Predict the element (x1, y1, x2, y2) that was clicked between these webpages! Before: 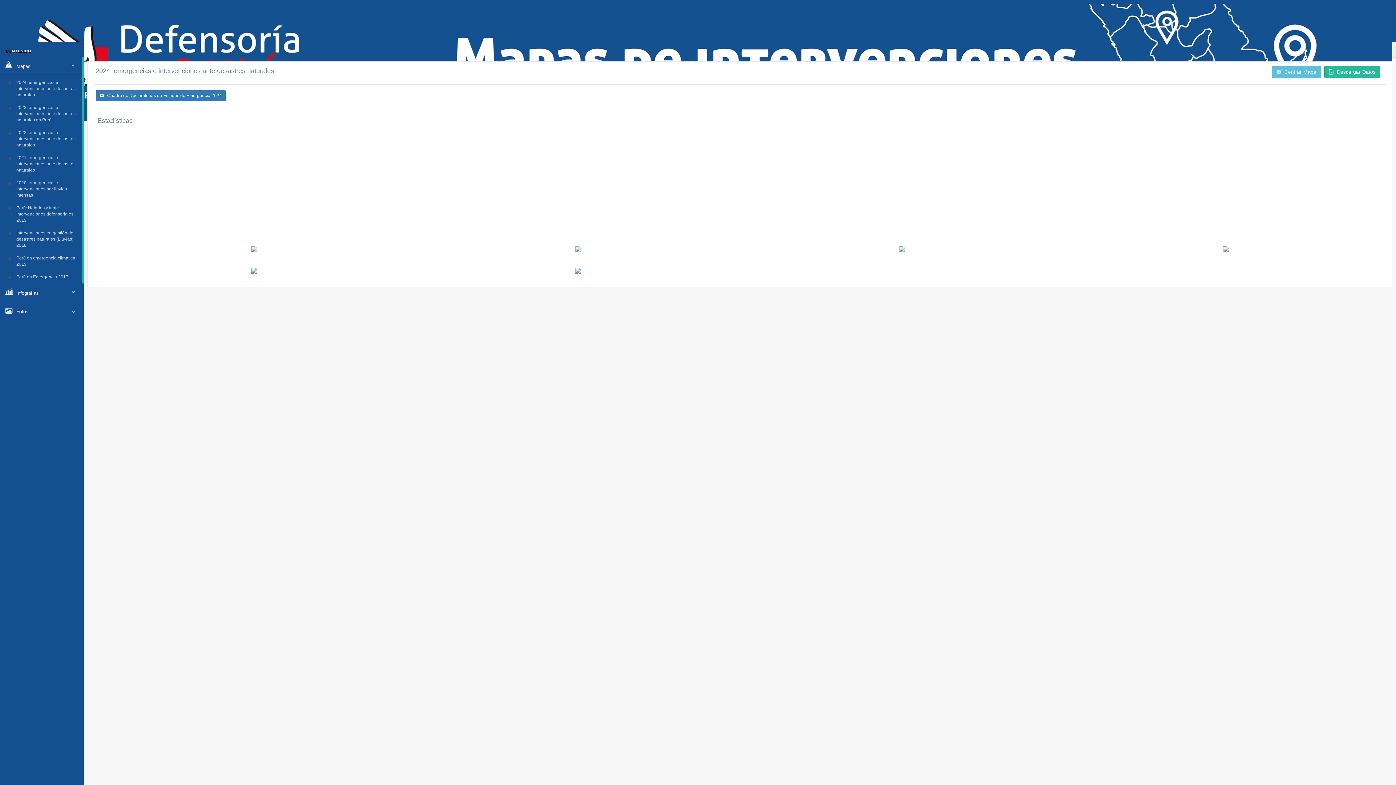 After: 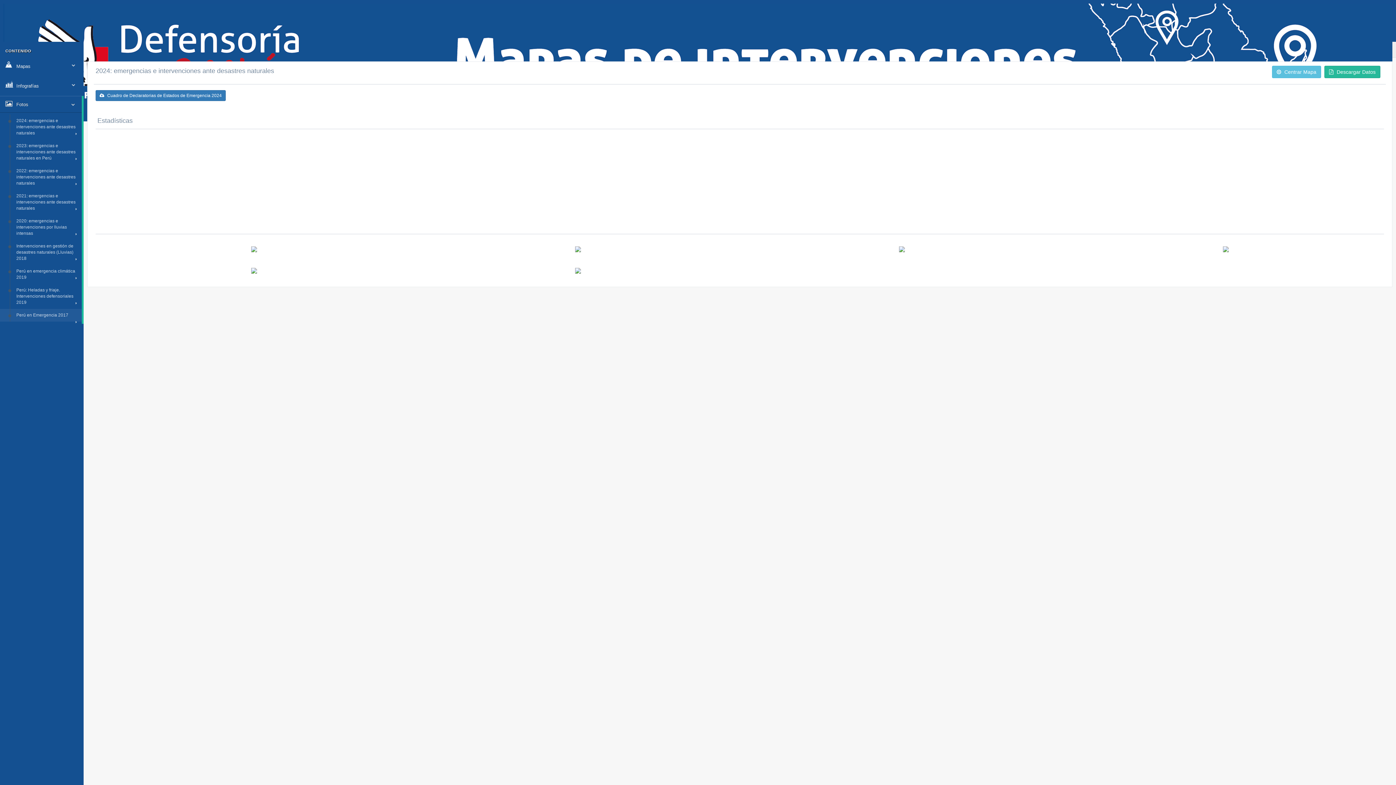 Action: bbox: (0, 303, 83, 319) label:  Fotos